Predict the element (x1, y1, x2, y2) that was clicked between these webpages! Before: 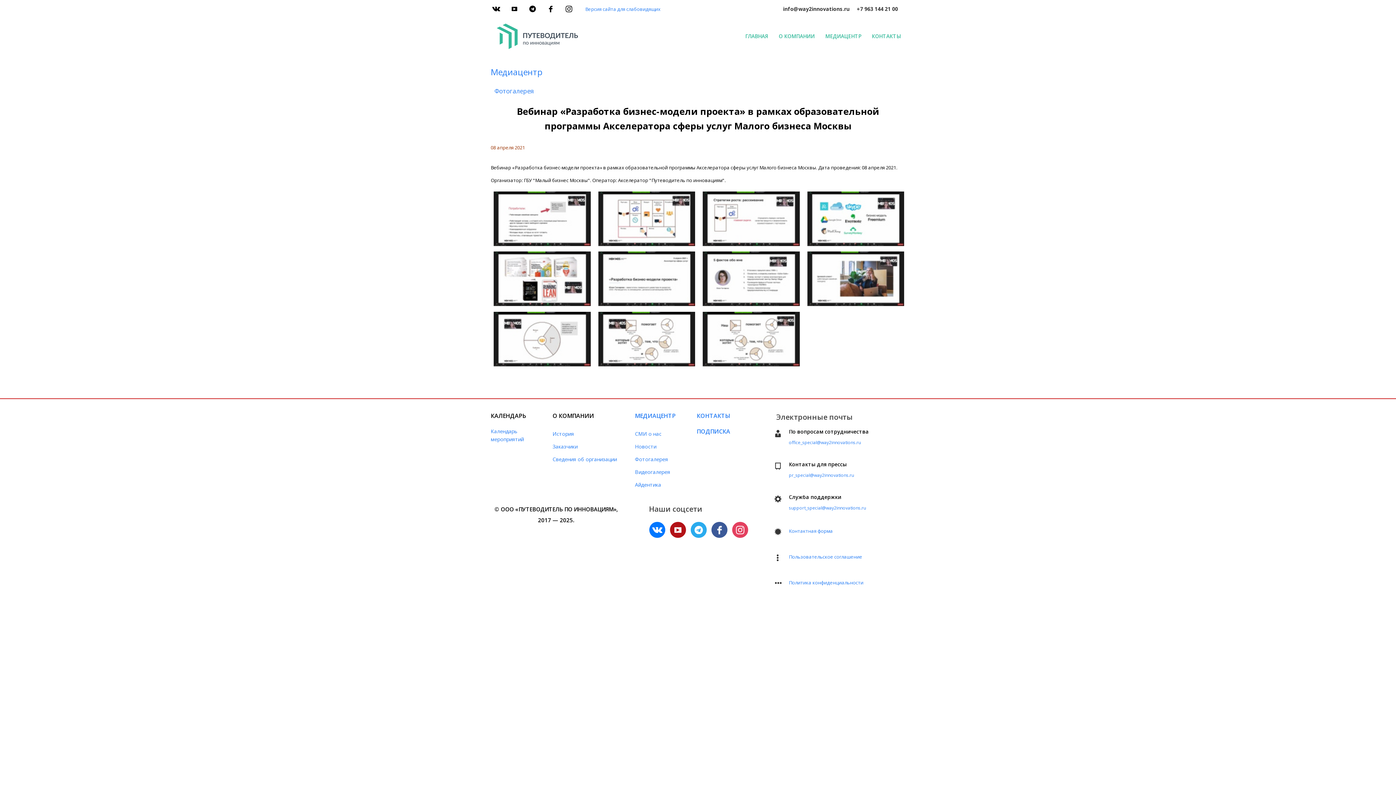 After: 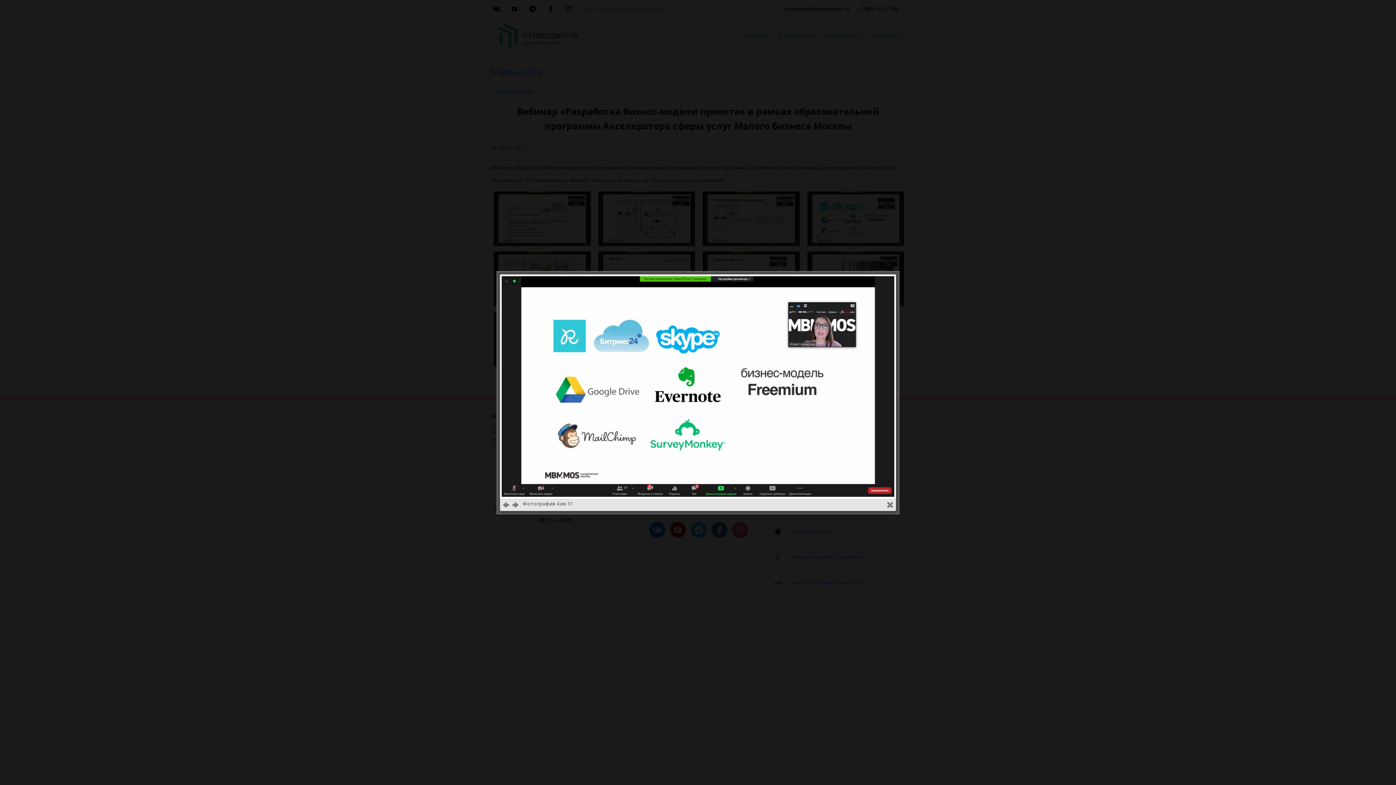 Action: bbox: (807, 215, 904, 221)